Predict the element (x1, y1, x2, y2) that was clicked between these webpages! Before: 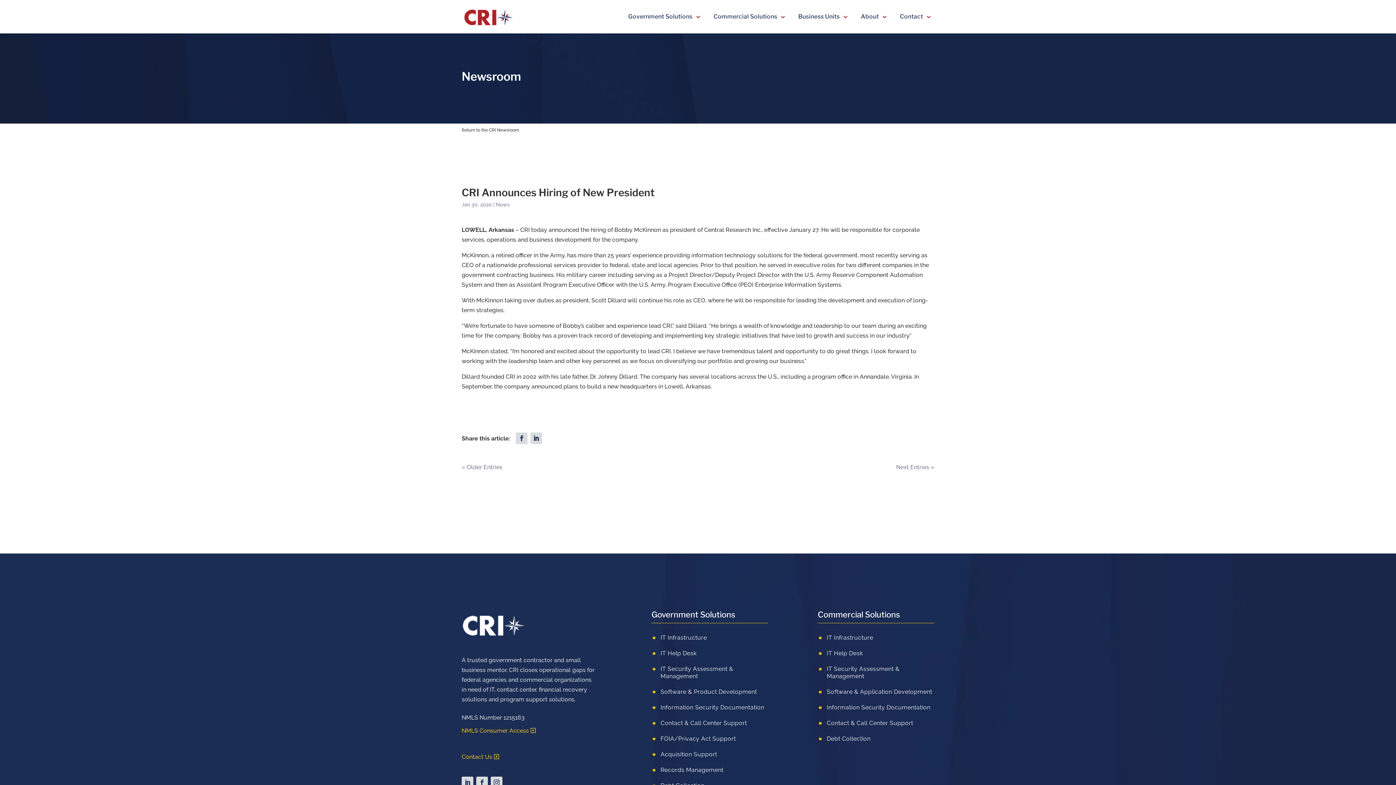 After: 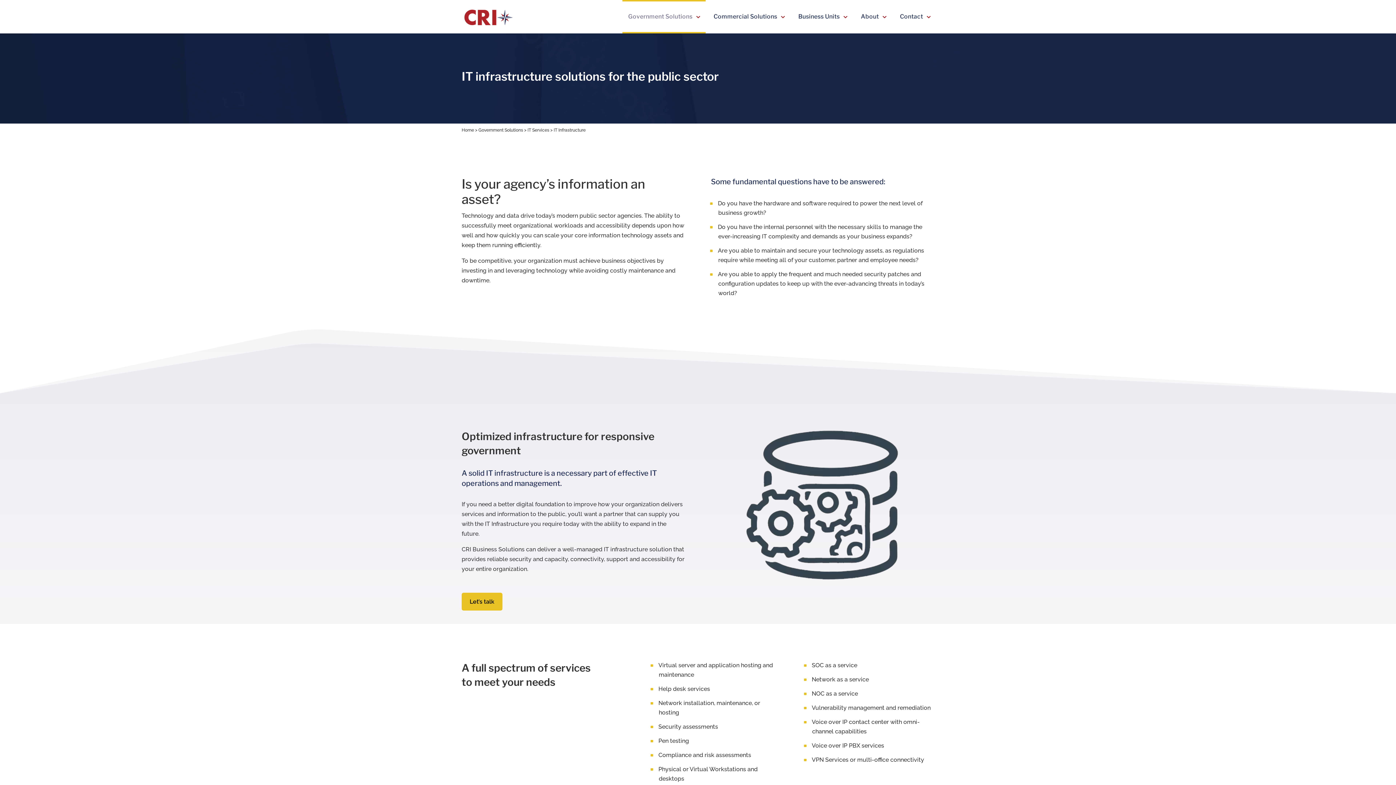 Action: label: IT Infrastructure bbox: (660, 634, 707, 644)